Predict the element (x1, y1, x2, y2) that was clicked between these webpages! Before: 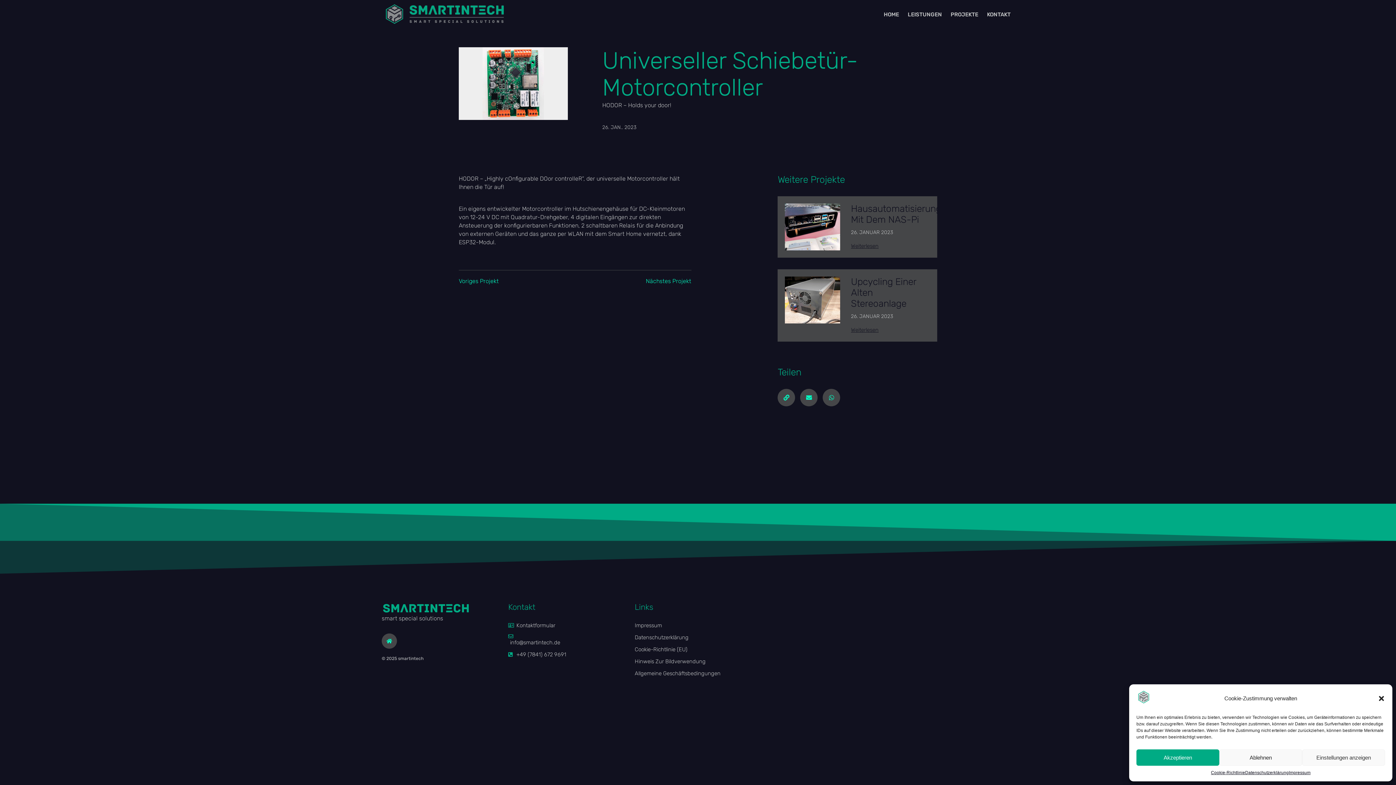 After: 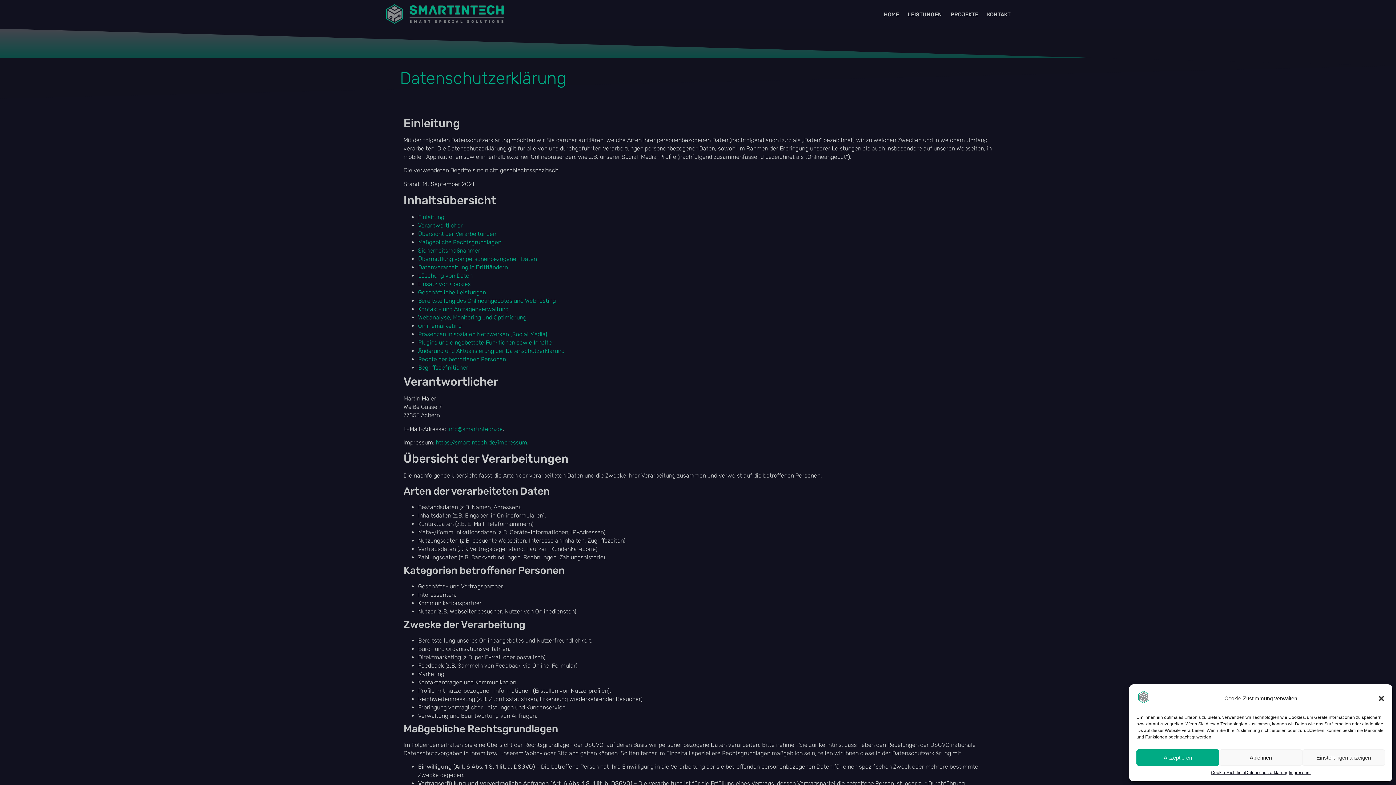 Action: bbox: (634, 634, 974, 641) label: Datenschutzerklärung